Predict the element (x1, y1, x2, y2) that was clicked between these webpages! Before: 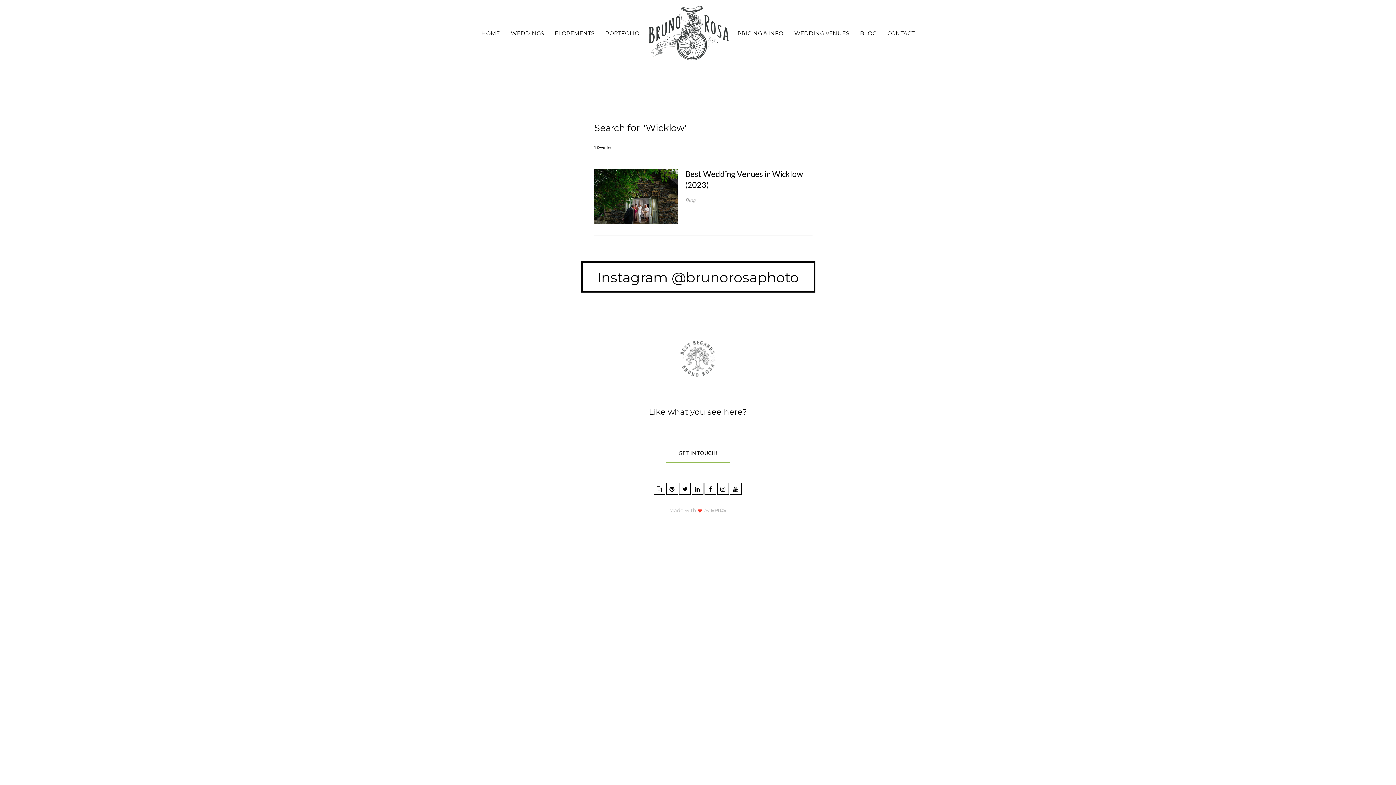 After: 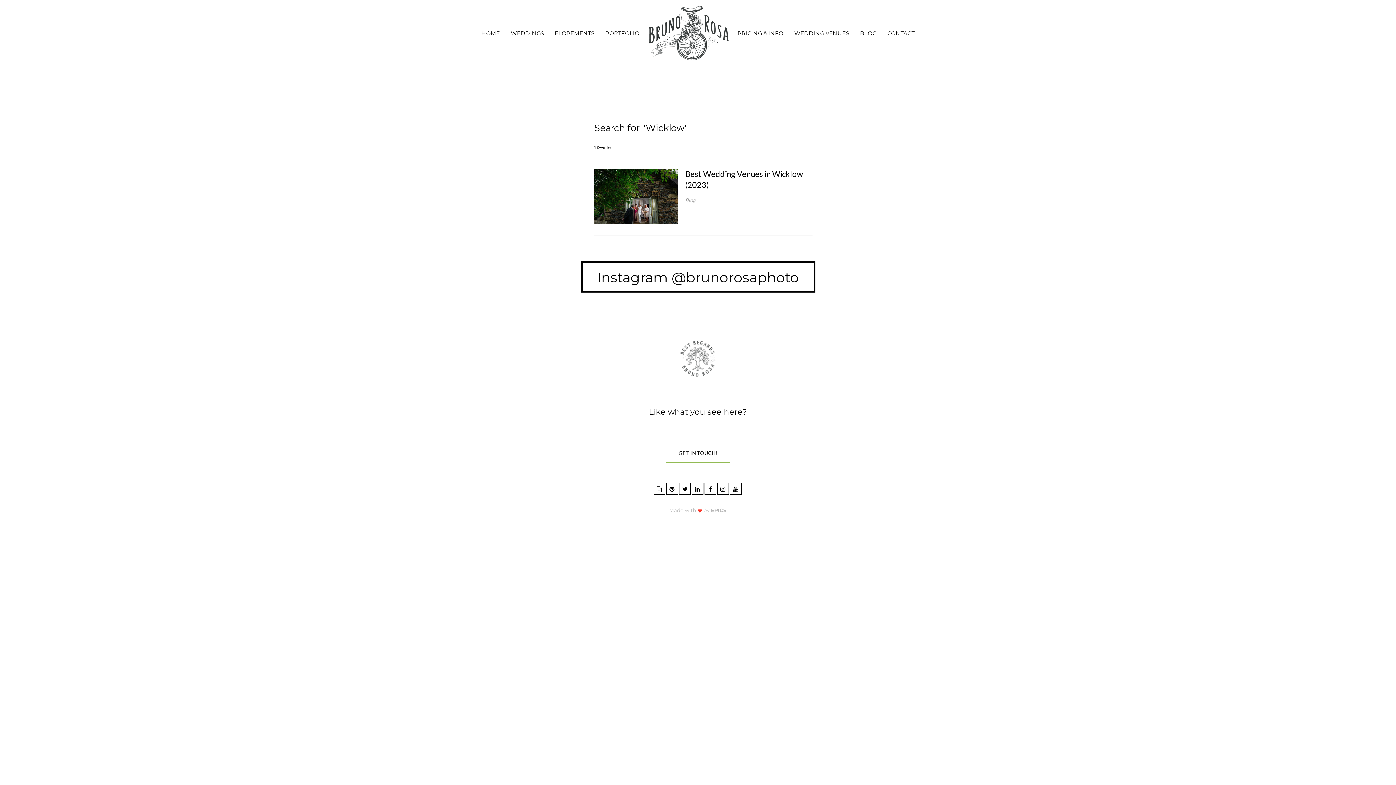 Action: bbox: (730, 481, 742, 495)